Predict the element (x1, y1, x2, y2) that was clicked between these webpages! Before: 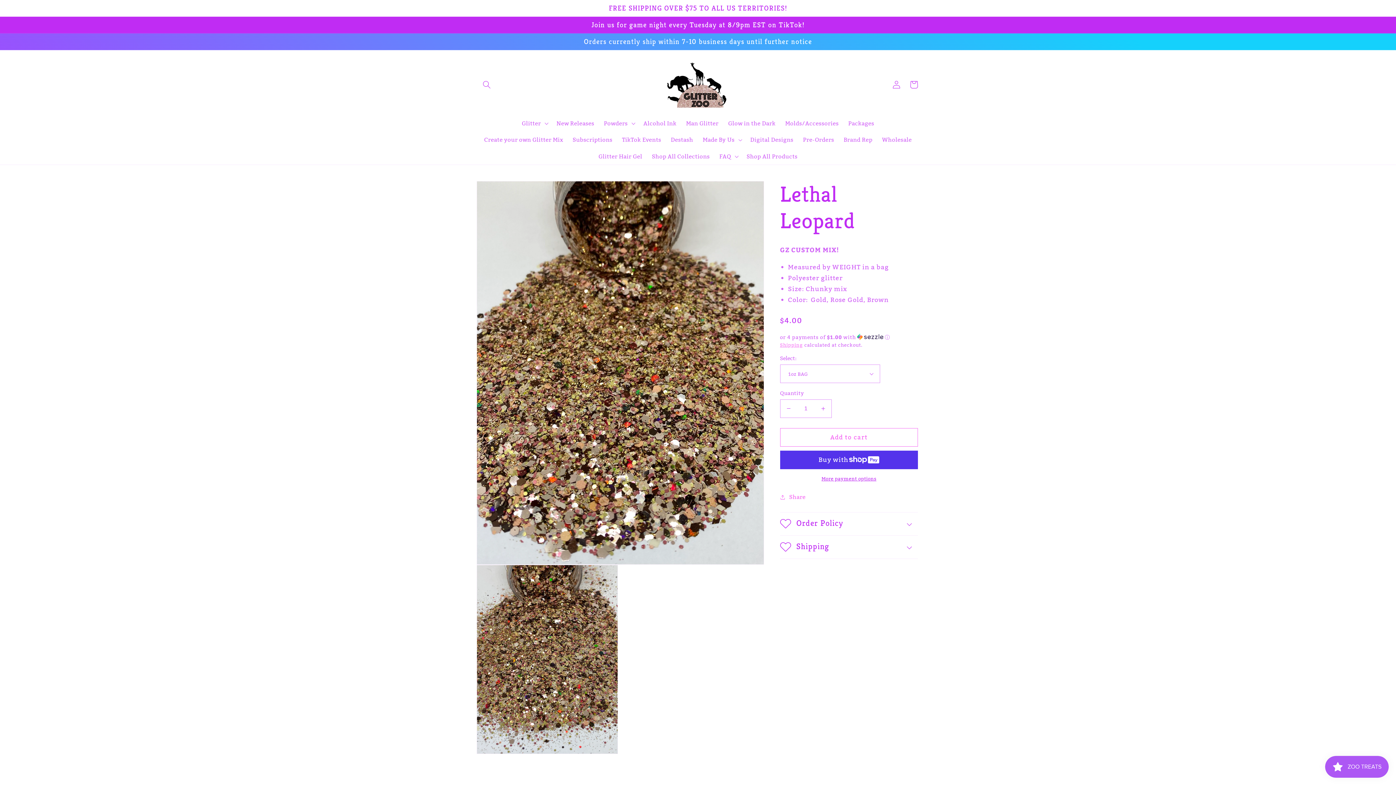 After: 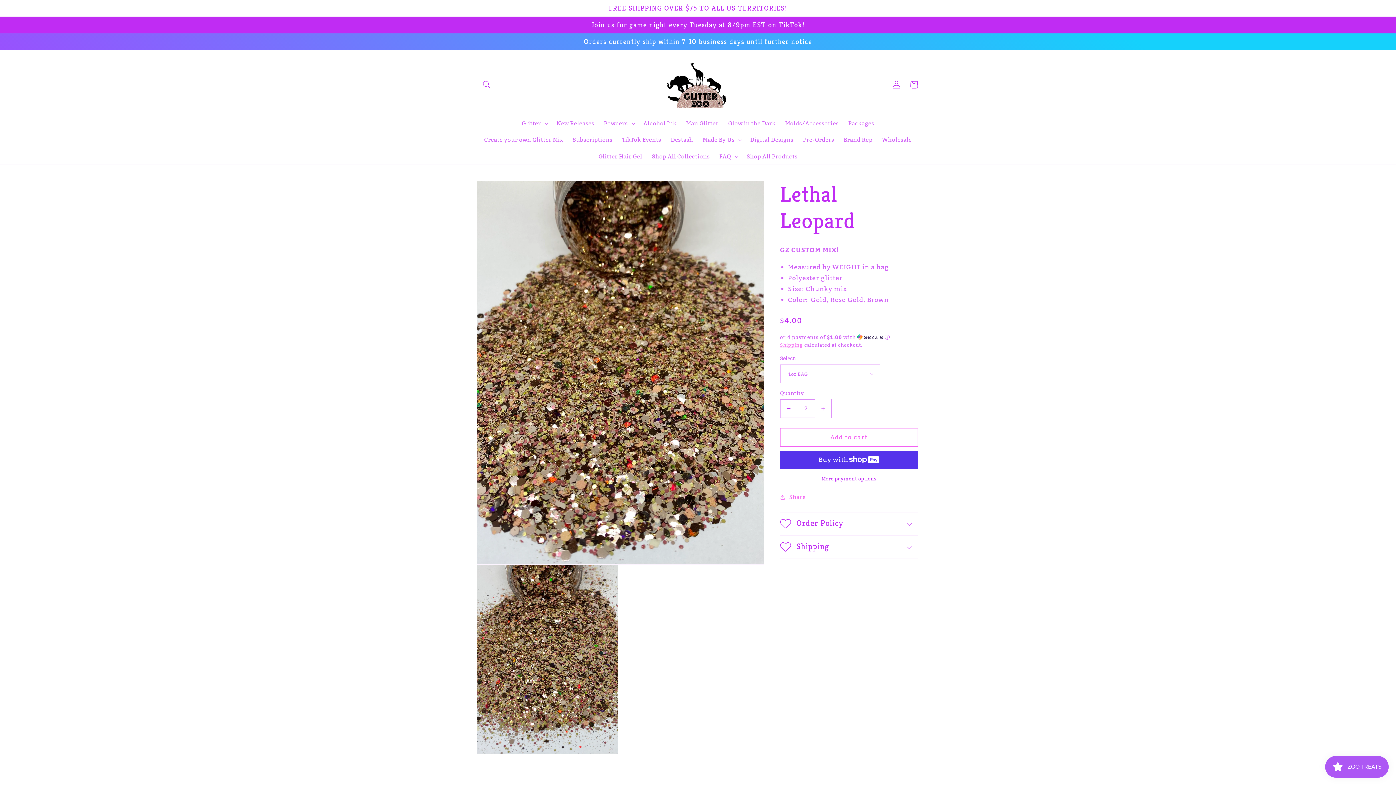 Action: bbox: (815, 399, 831, 418) label: Increase quantity for Lethal Leopard